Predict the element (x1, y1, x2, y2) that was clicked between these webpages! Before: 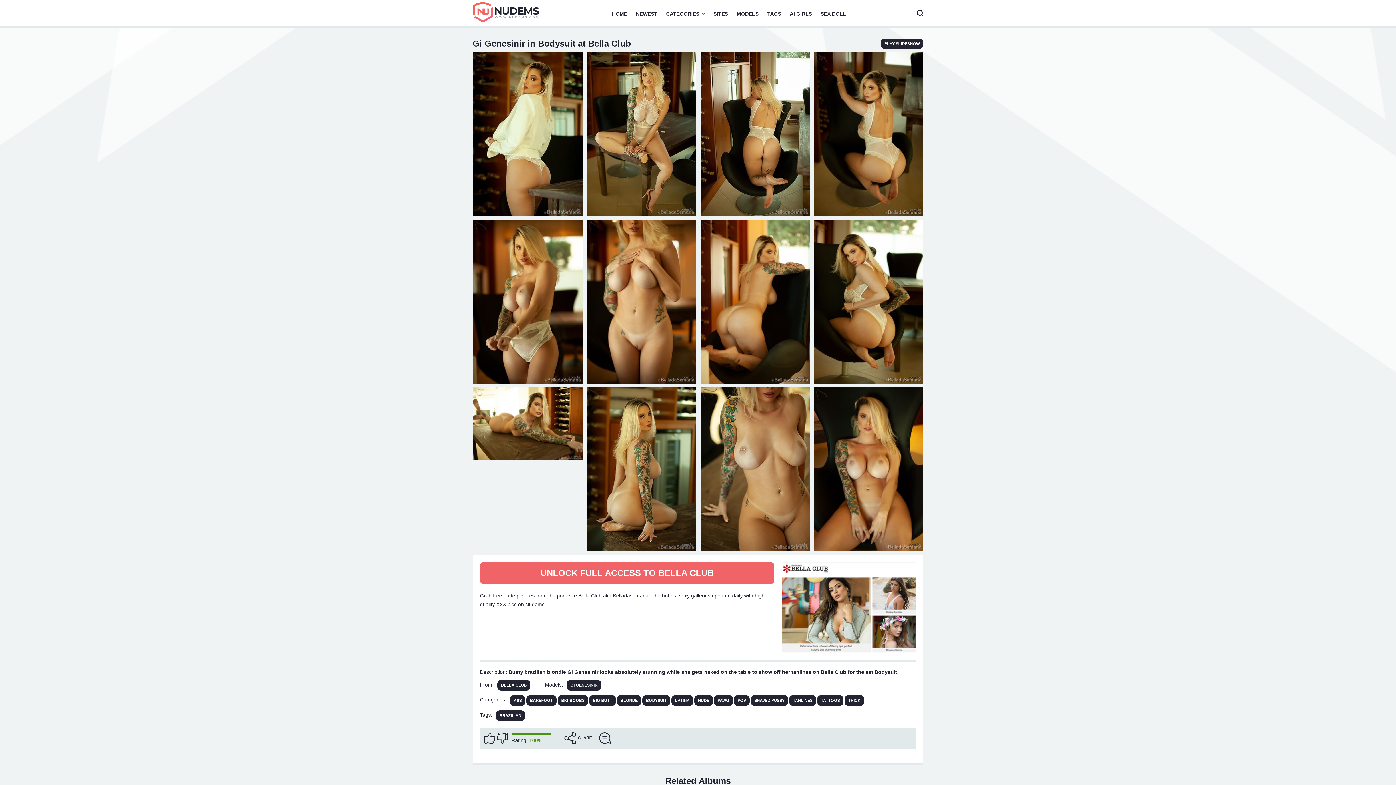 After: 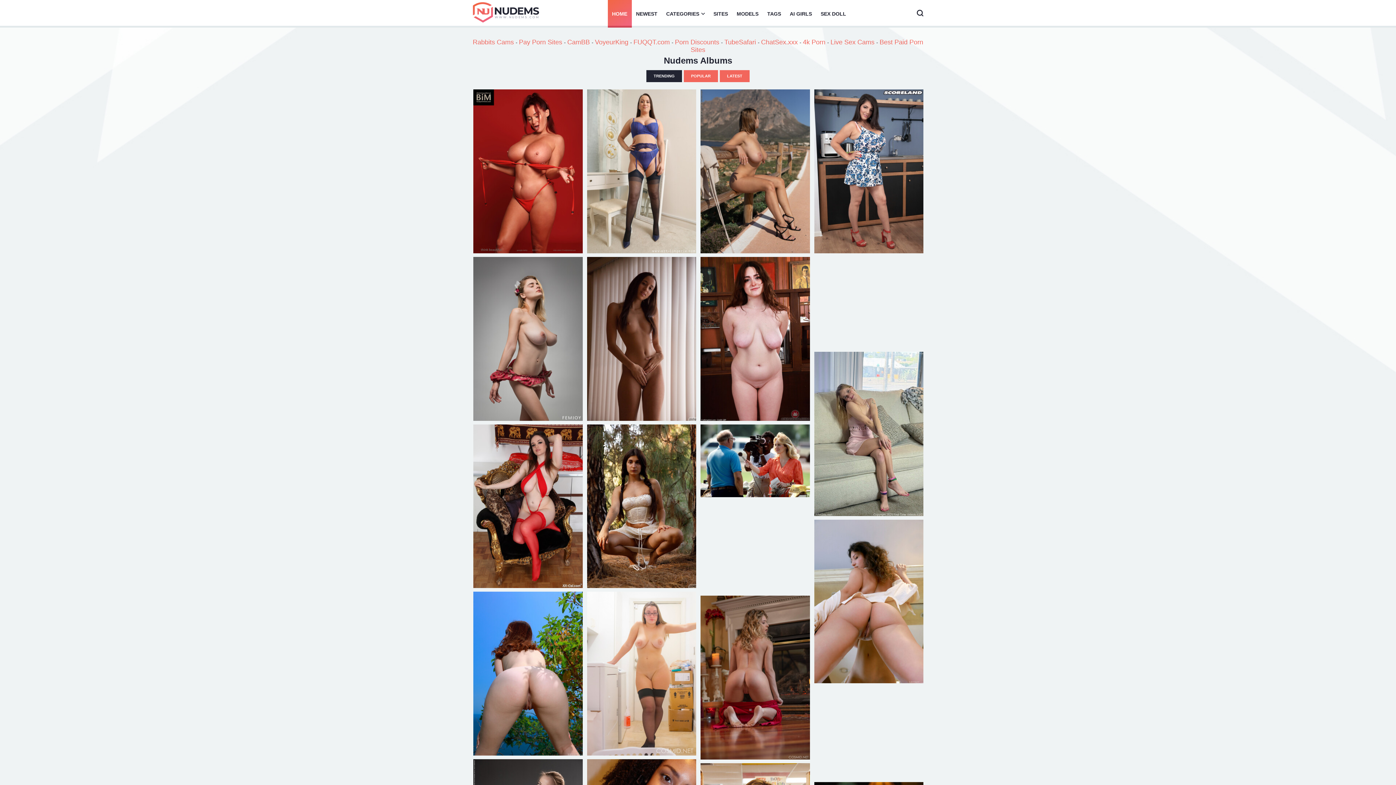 Action: bbox: (472, 1, 539, 22)